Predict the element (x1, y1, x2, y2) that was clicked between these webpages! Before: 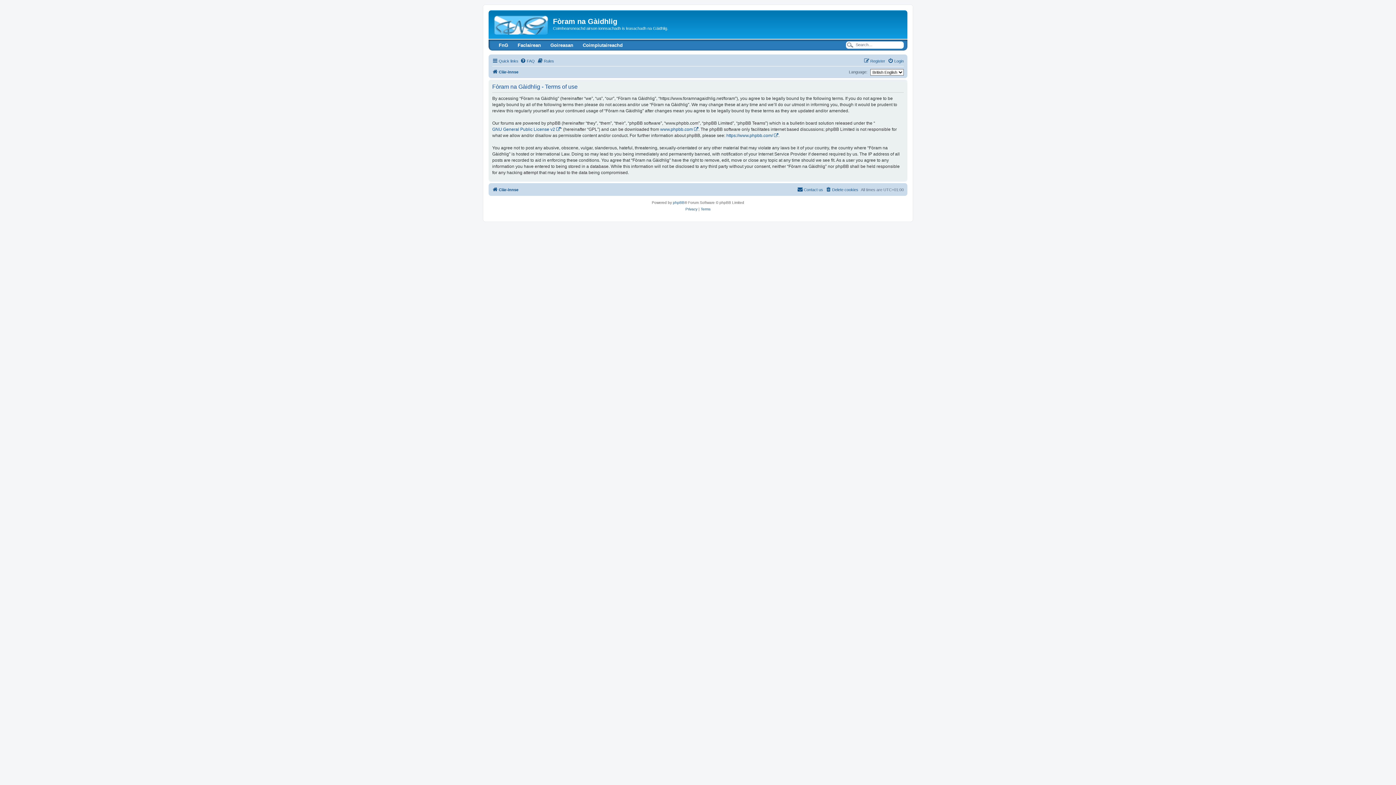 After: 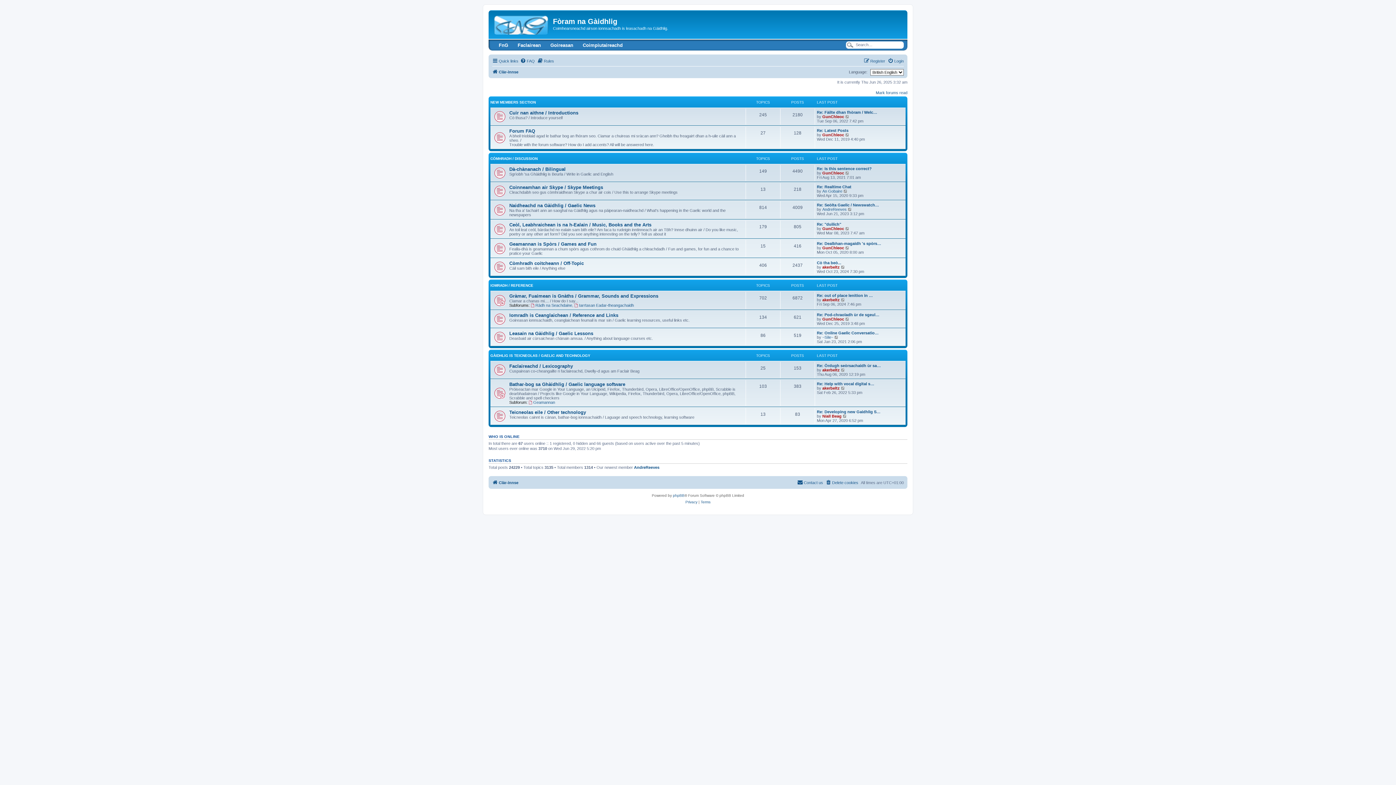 Action: bbox: (492, 67, 518, 76) label: Clàr-innse